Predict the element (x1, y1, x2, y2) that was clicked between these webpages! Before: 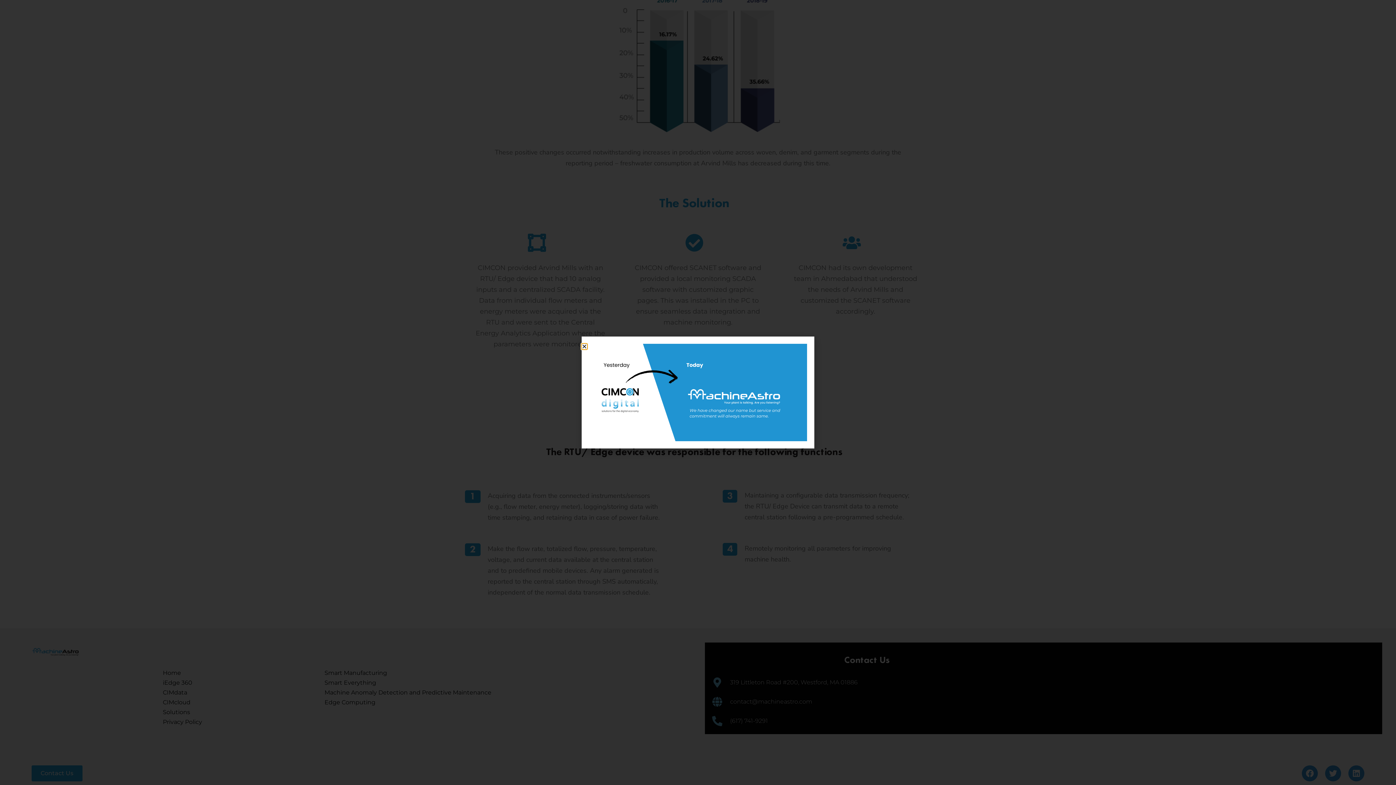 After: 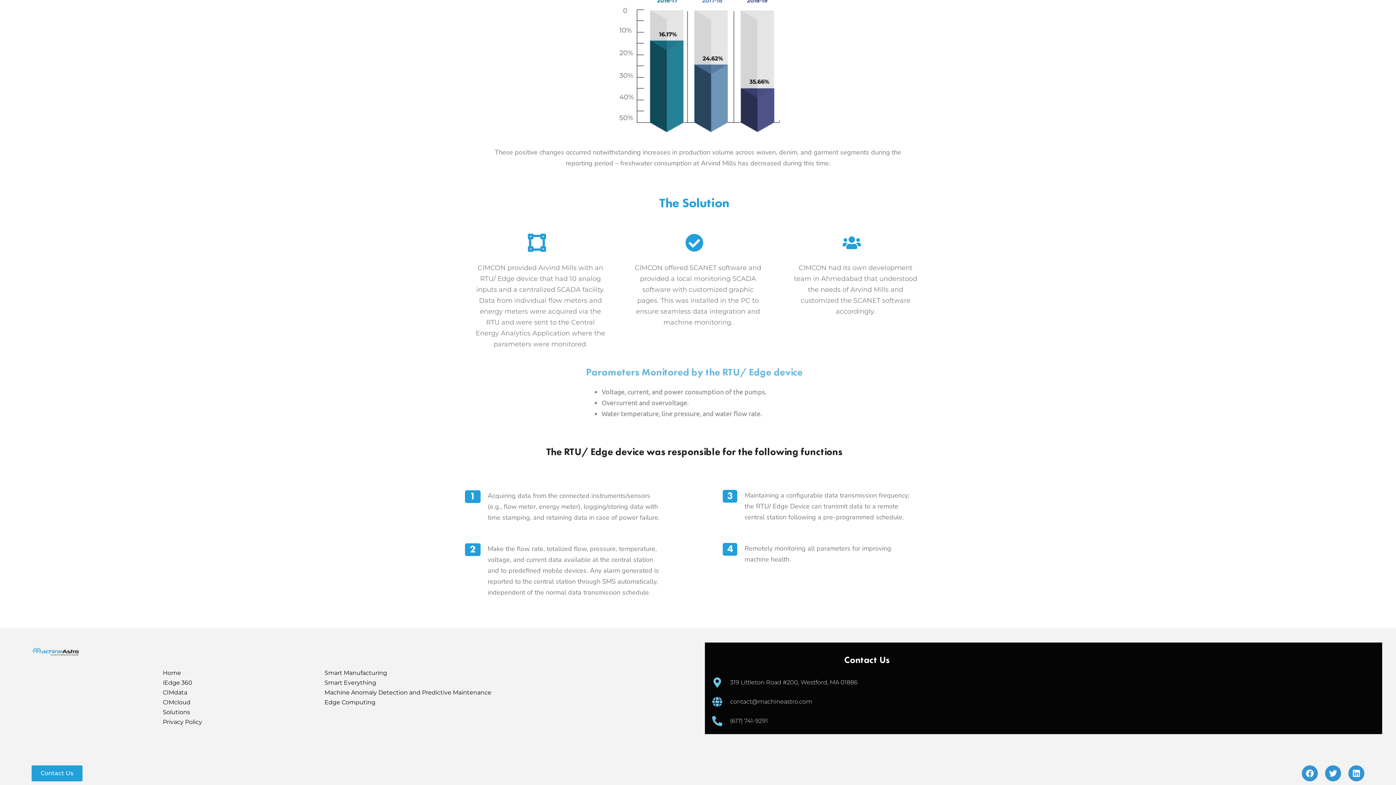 Action: bbox: (581, 343, 587, 349) label: Close